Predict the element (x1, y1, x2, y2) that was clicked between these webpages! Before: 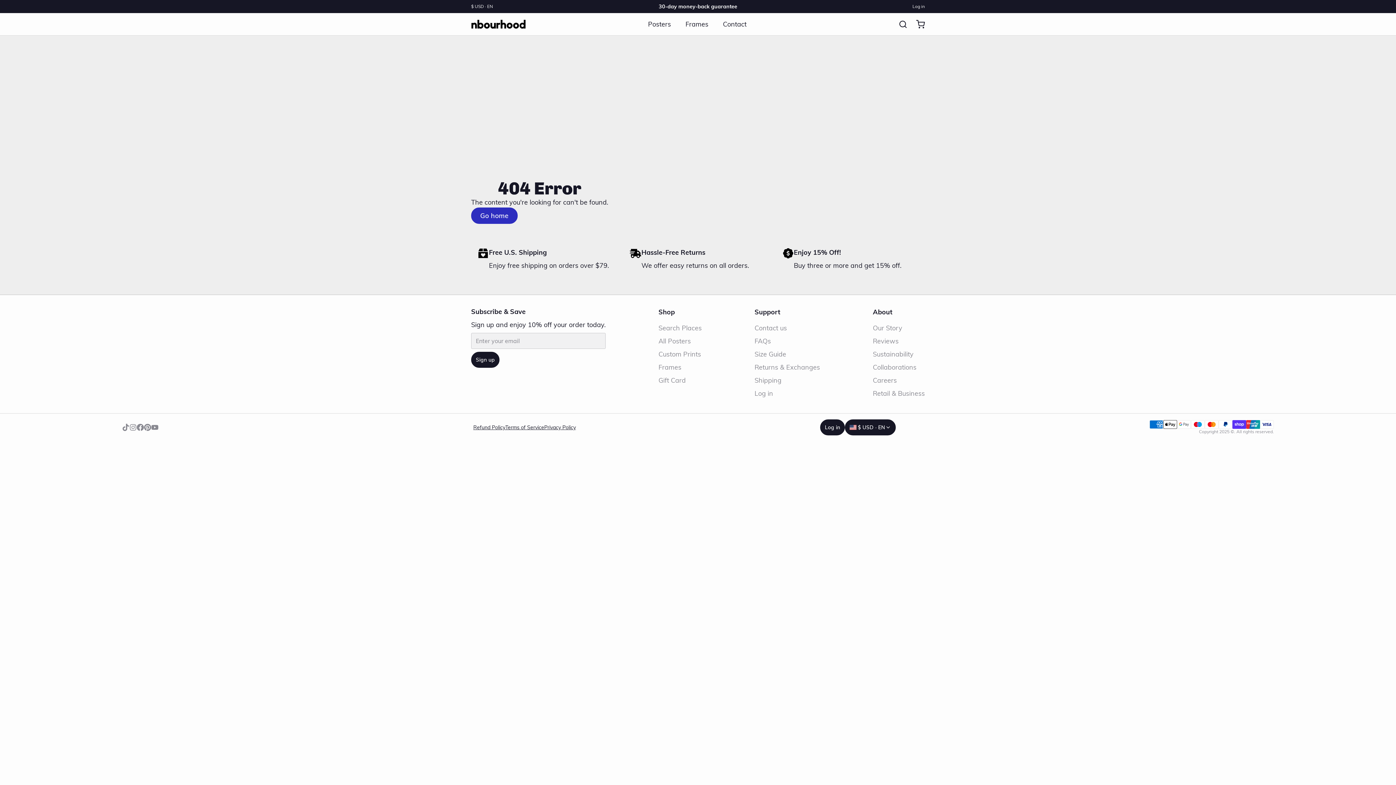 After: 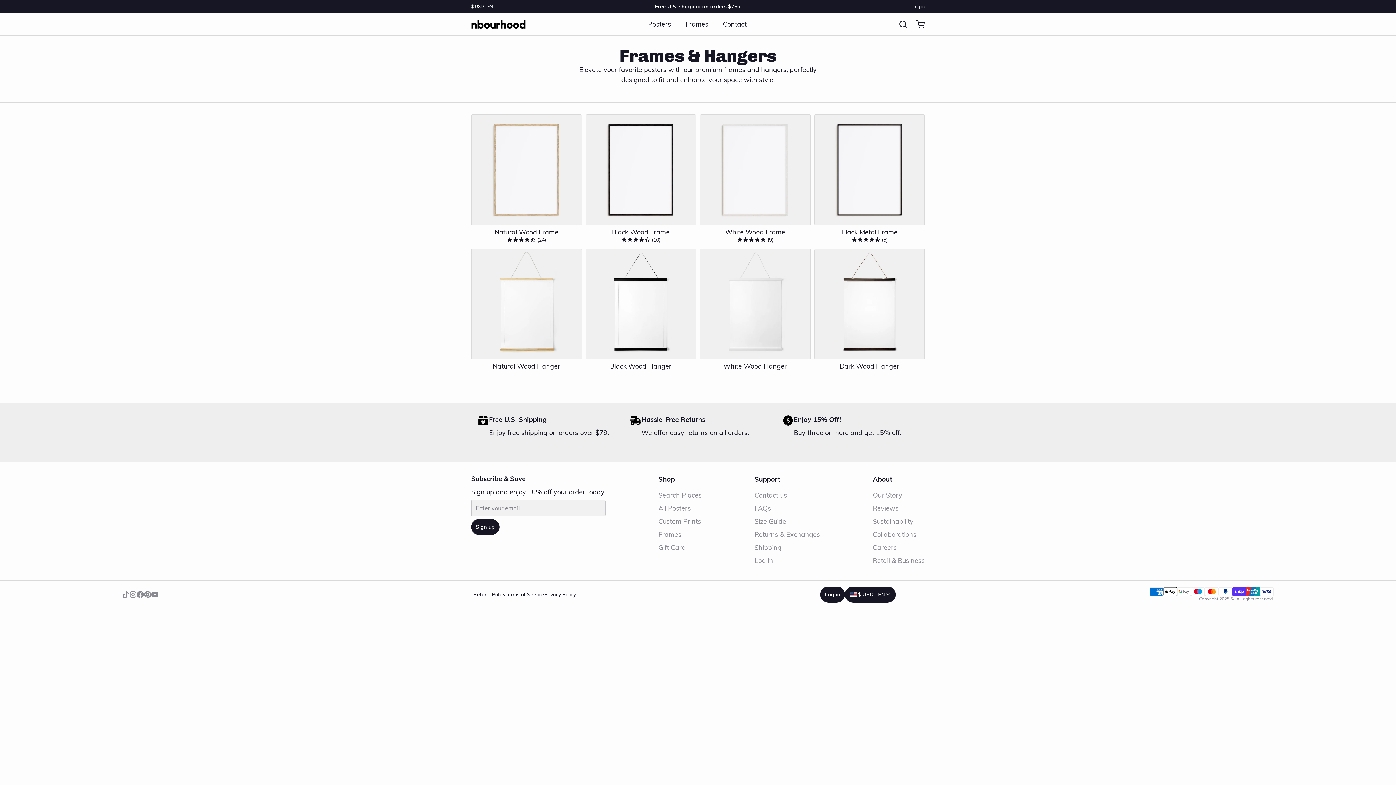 Action: bbox: (658, 362, 701, 372) label: Frames